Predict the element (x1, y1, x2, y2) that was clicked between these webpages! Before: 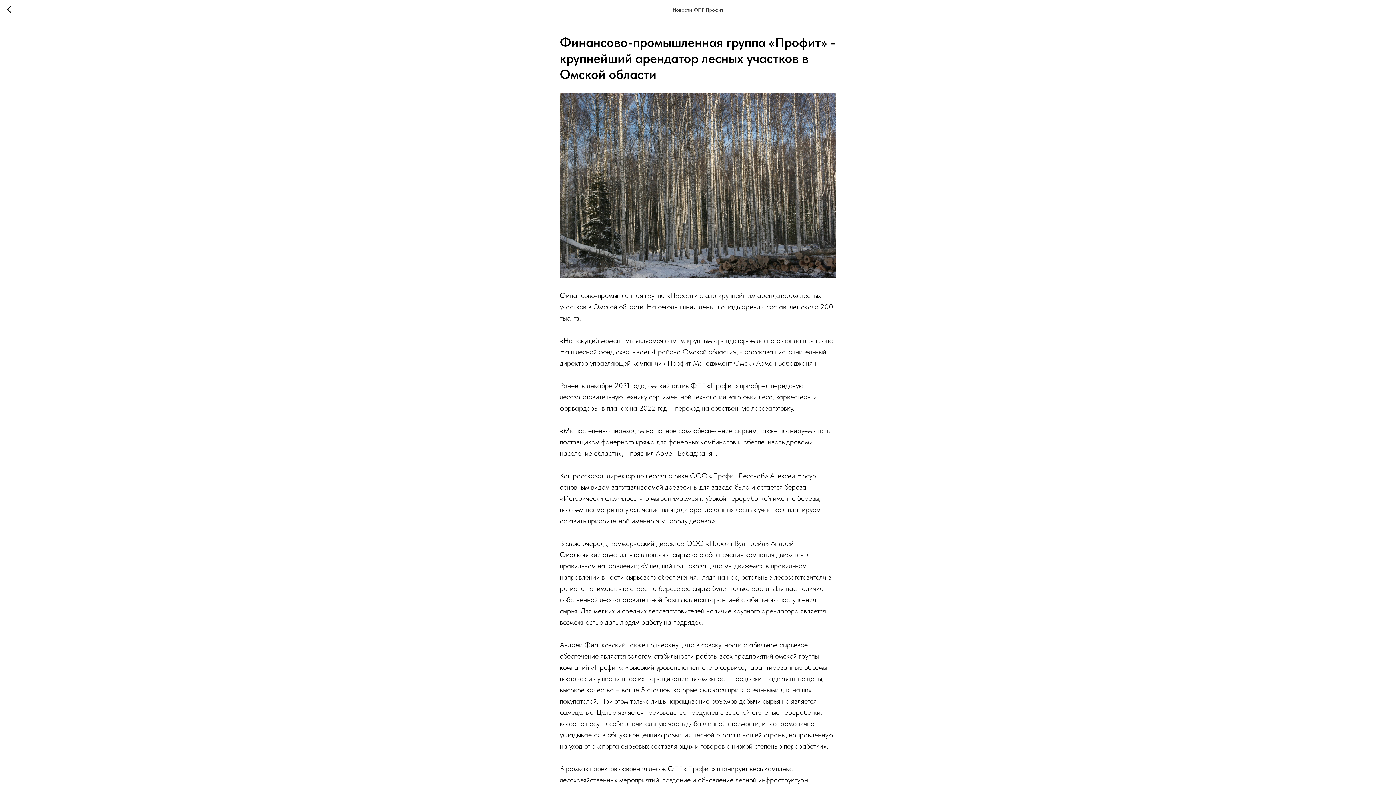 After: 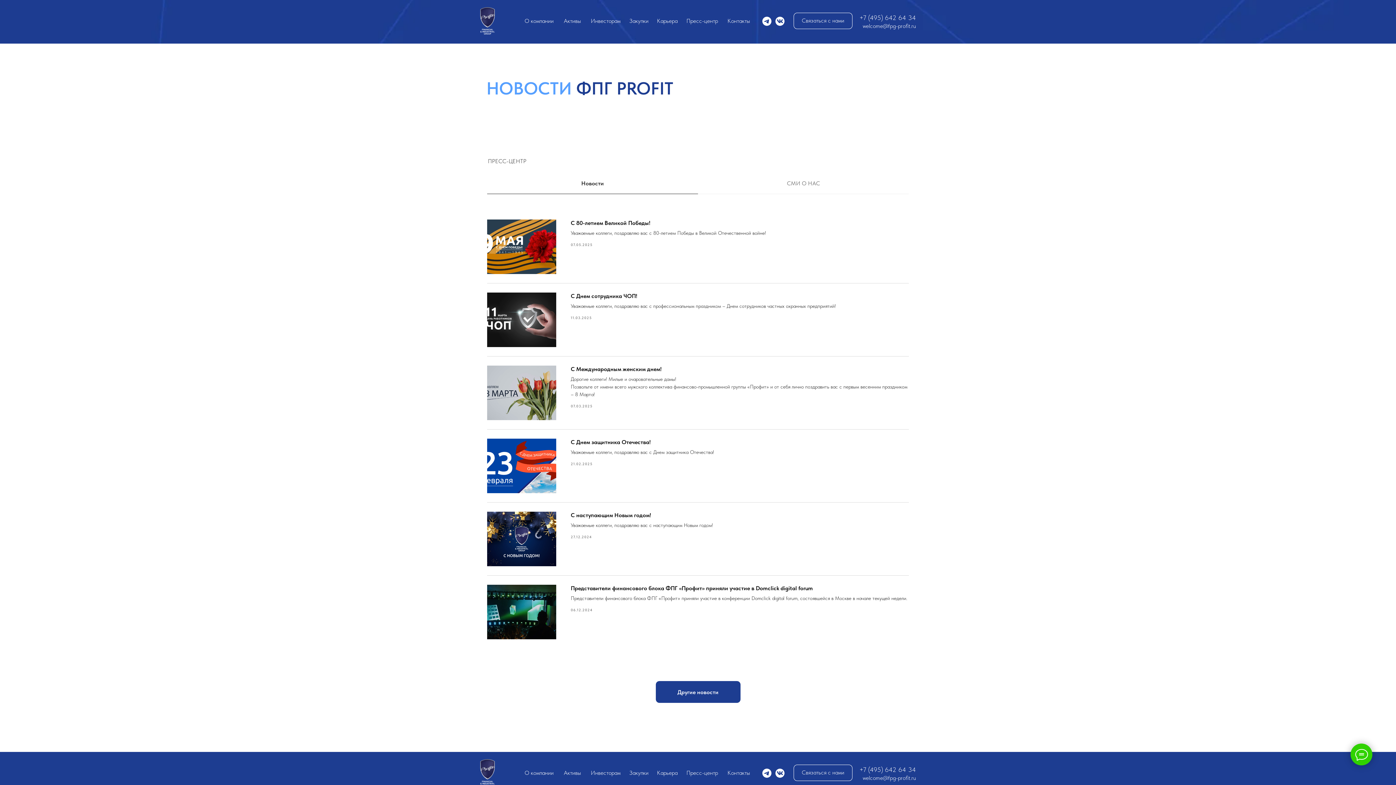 Action: bbox: (7, 5, 15, 14)